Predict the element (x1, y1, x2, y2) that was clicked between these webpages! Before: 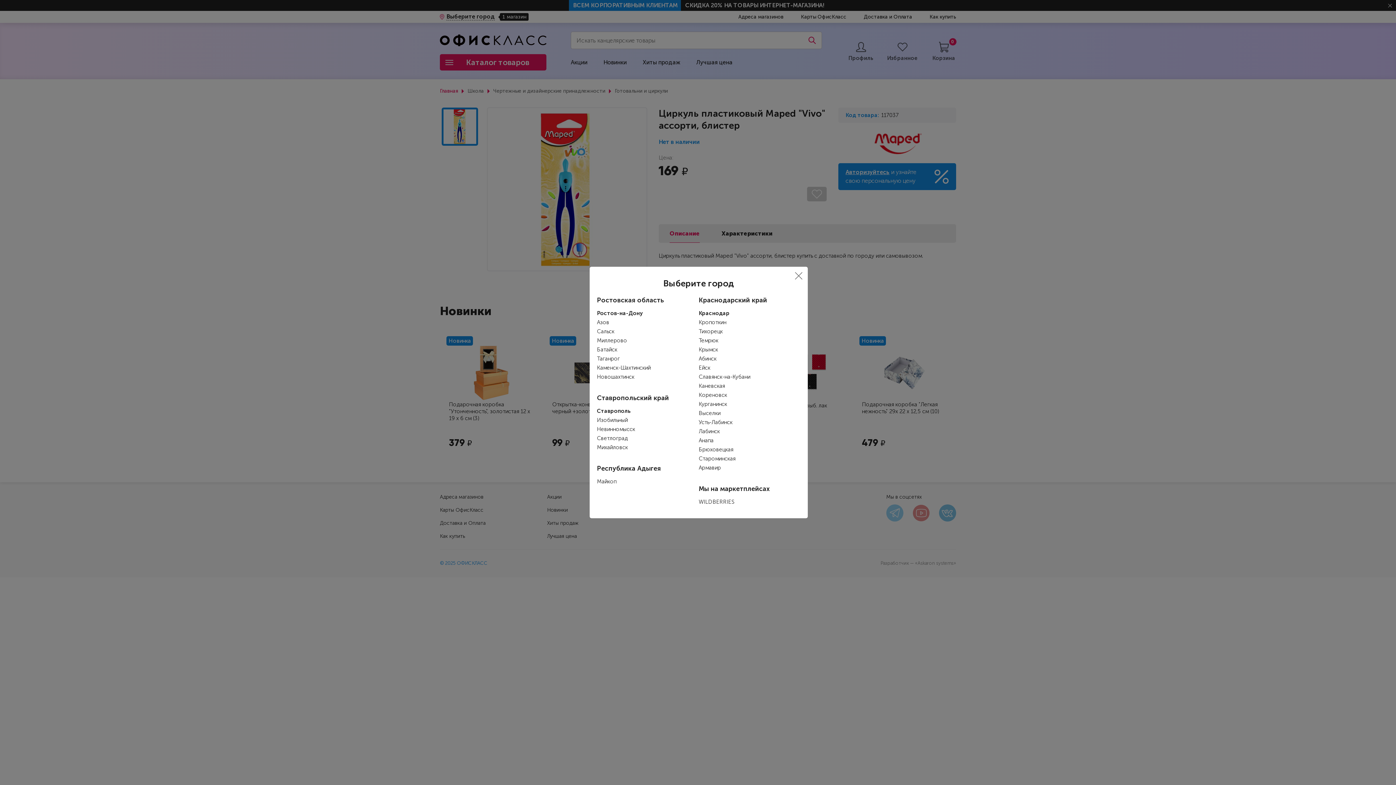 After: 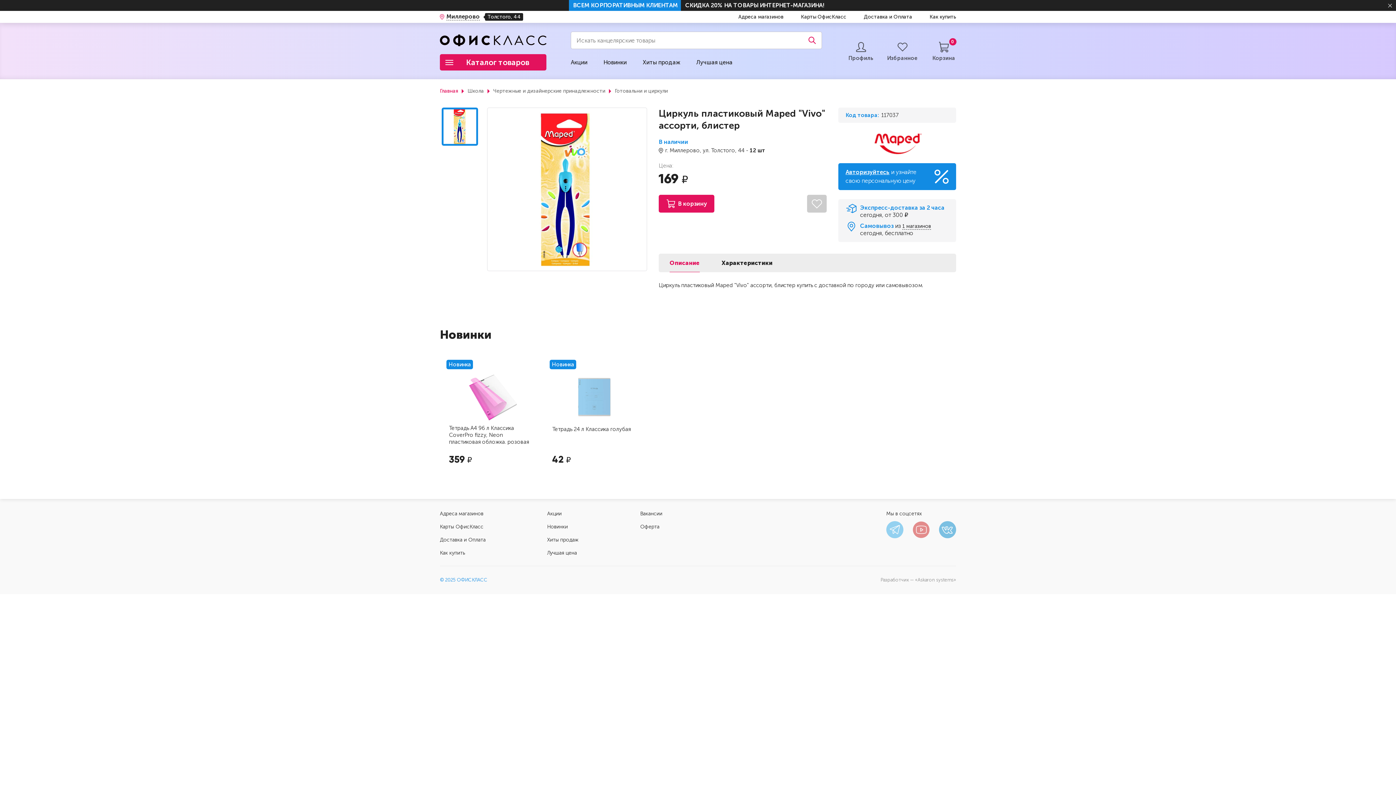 Action: bbox: (597, 337, 627, 344) label: Миллерово